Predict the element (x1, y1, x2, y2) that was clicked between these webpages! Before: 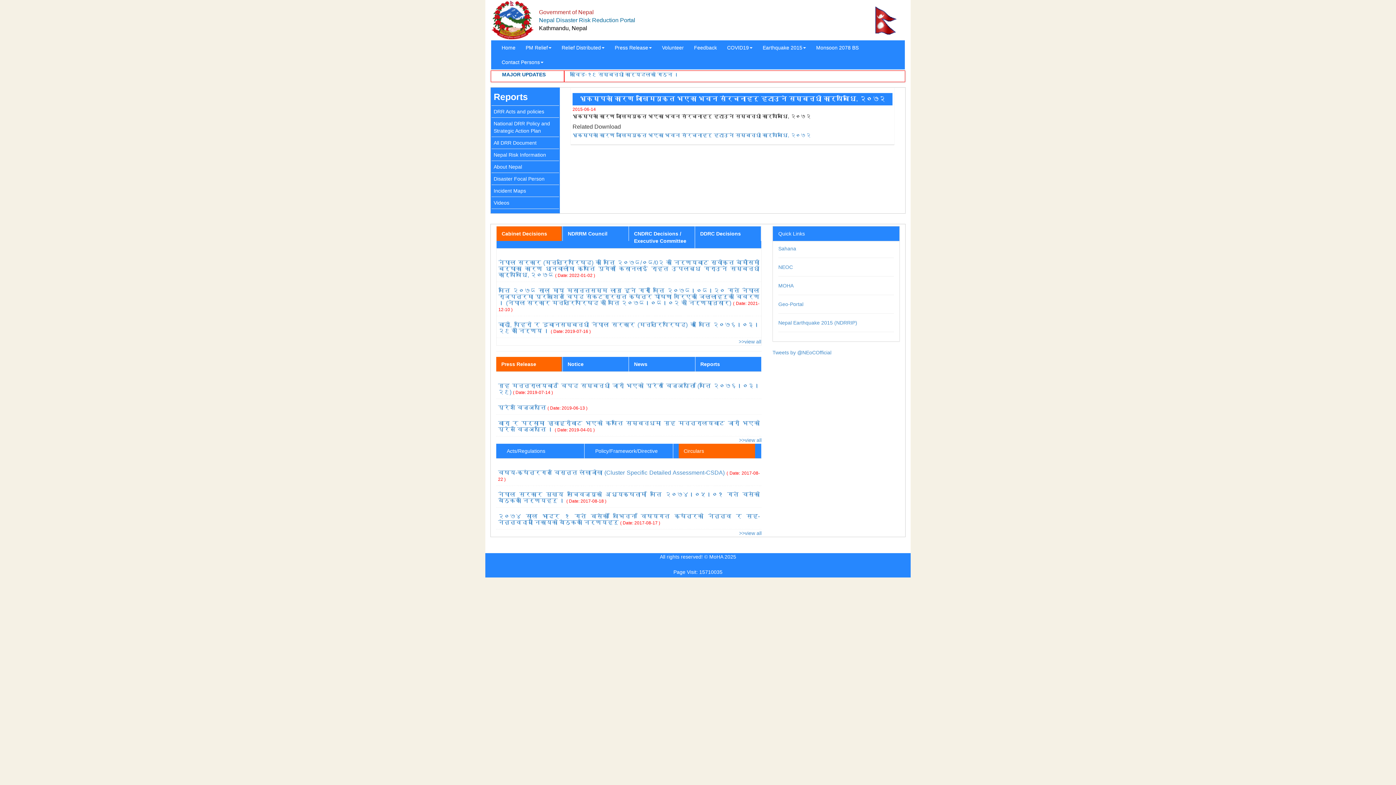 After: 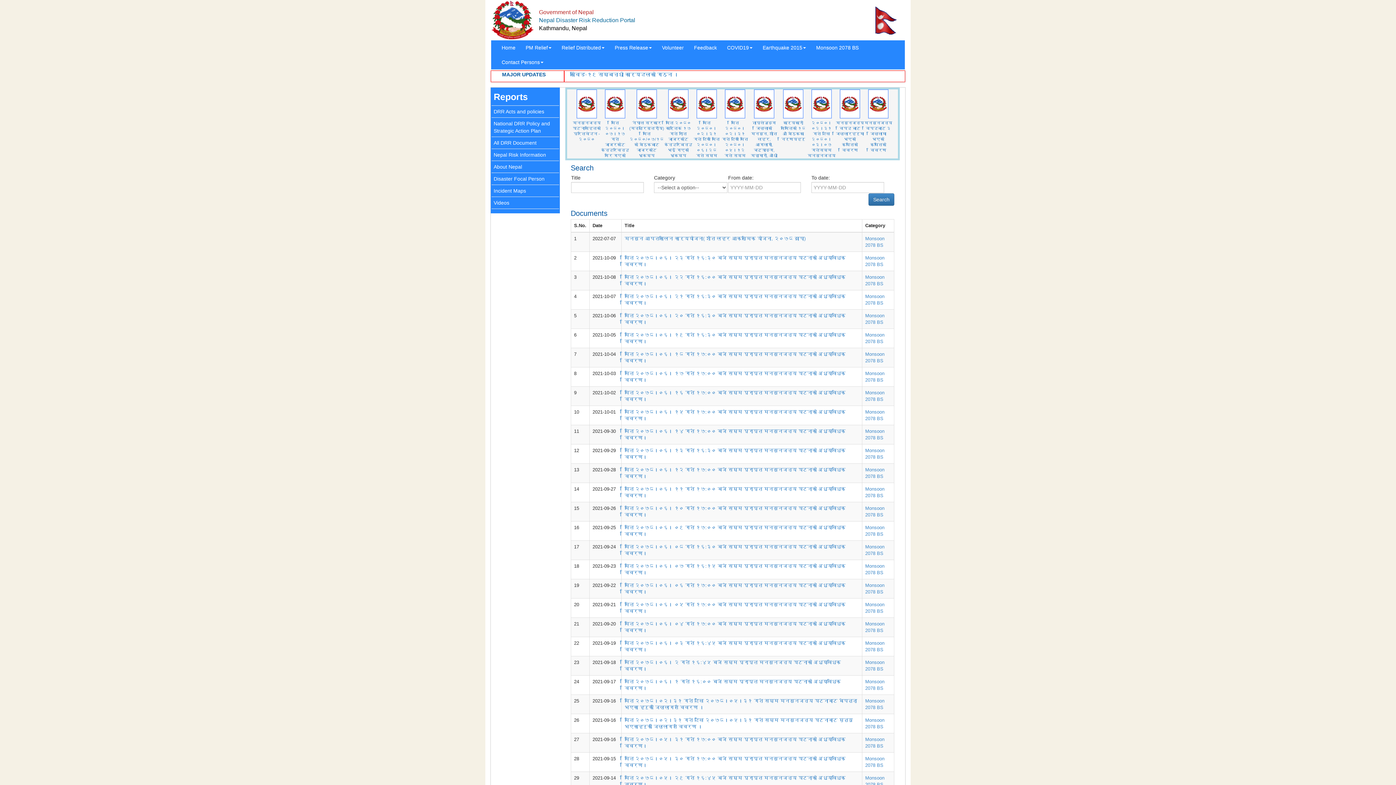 Action: bbox: (811, 40, 864, 54) label: Monsoon 2078 BS